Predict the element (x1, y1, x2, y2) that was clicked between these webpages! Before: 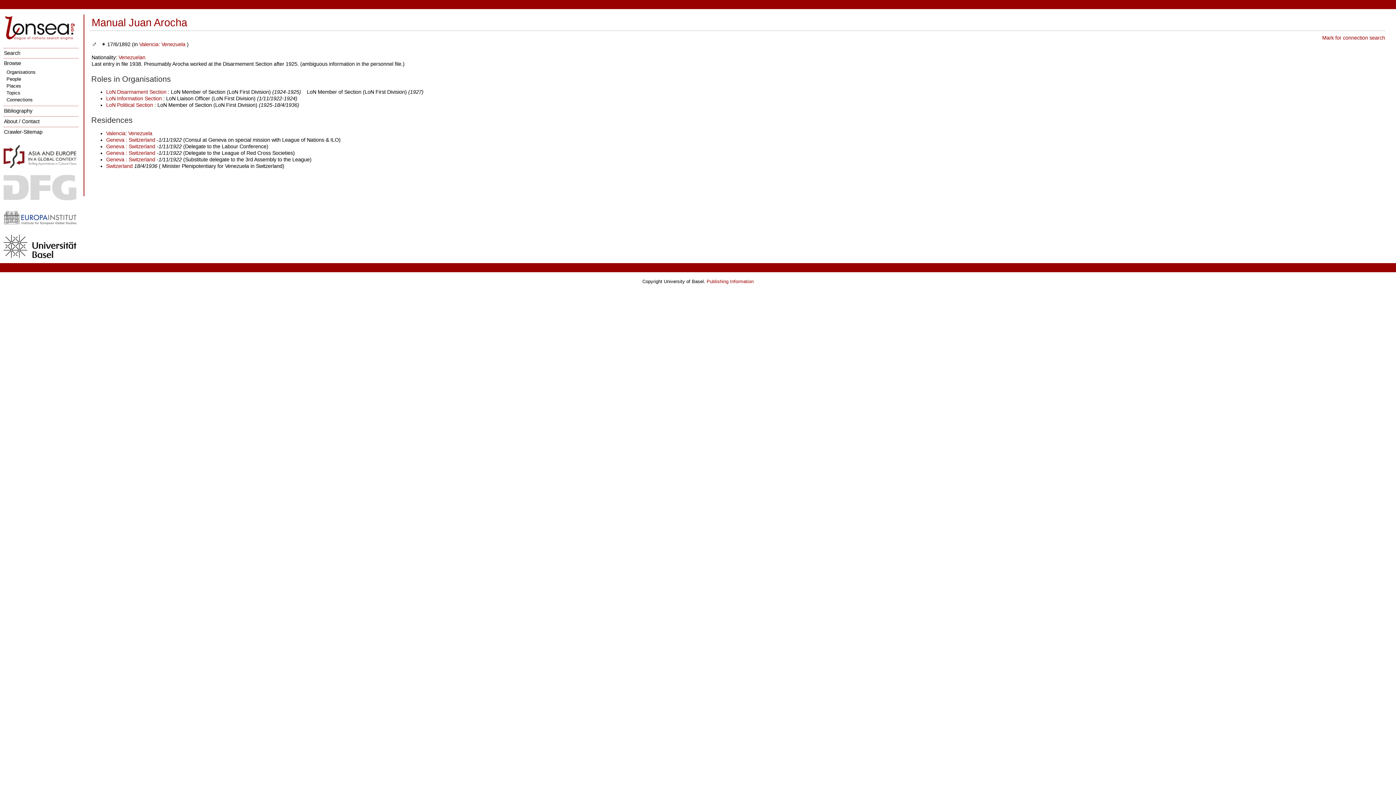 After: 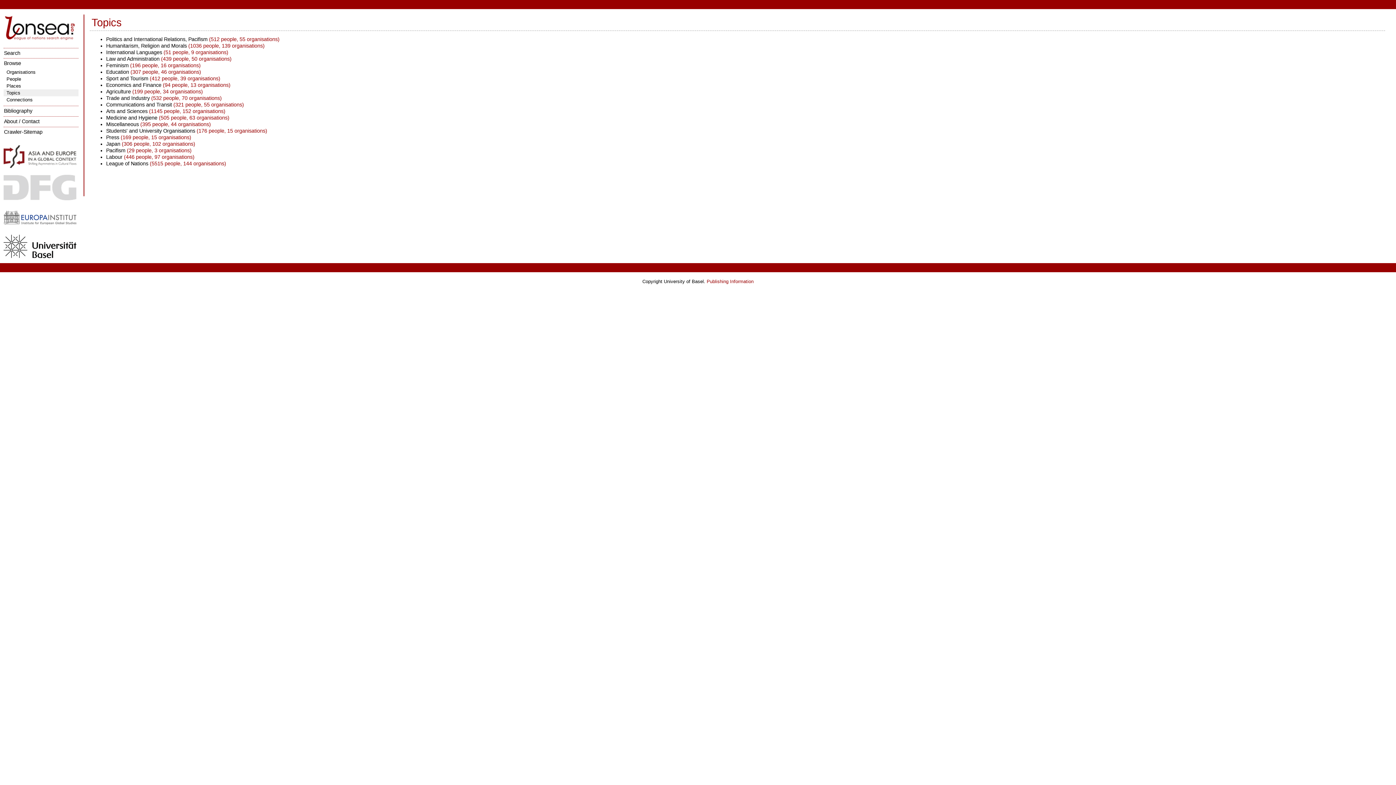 Action: label: Topics bbox: (3, 89, 78, 96)